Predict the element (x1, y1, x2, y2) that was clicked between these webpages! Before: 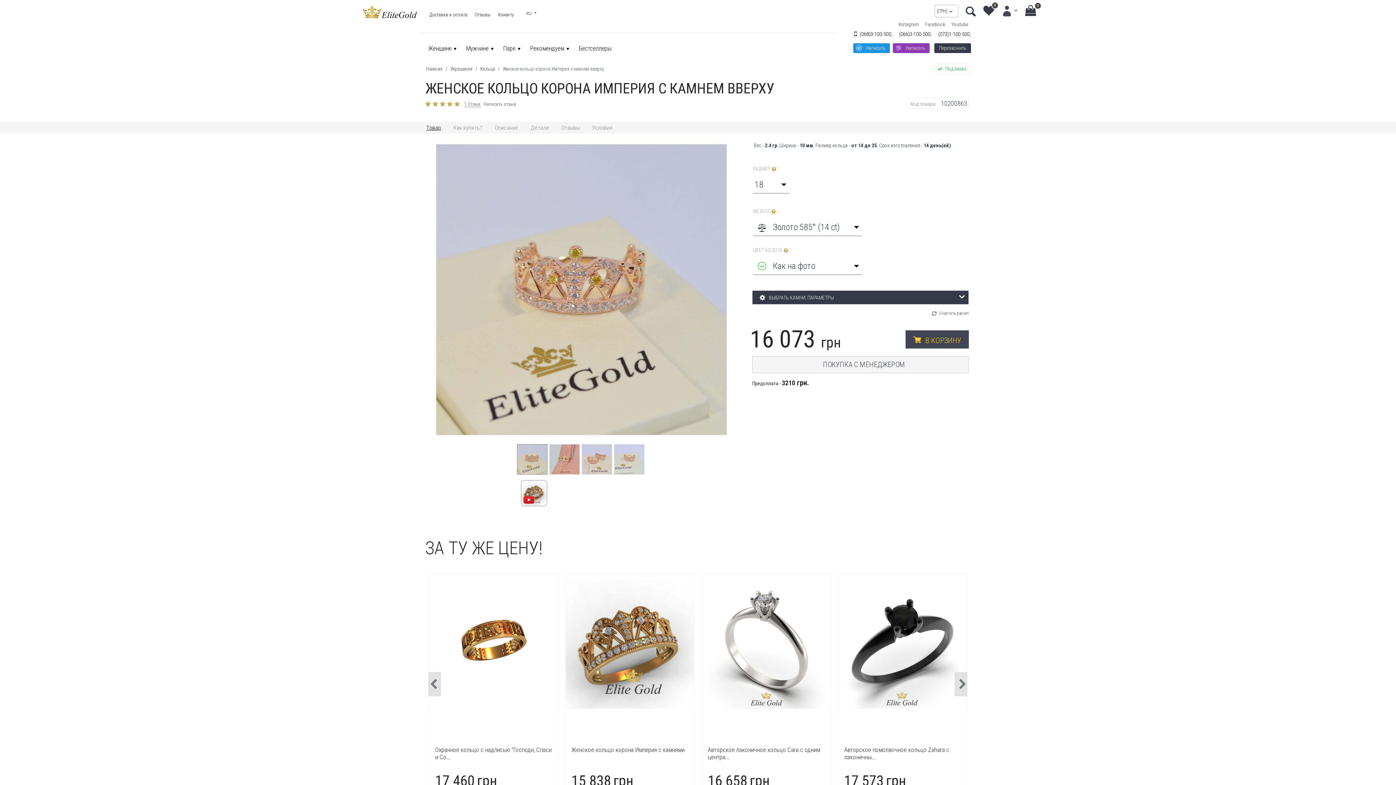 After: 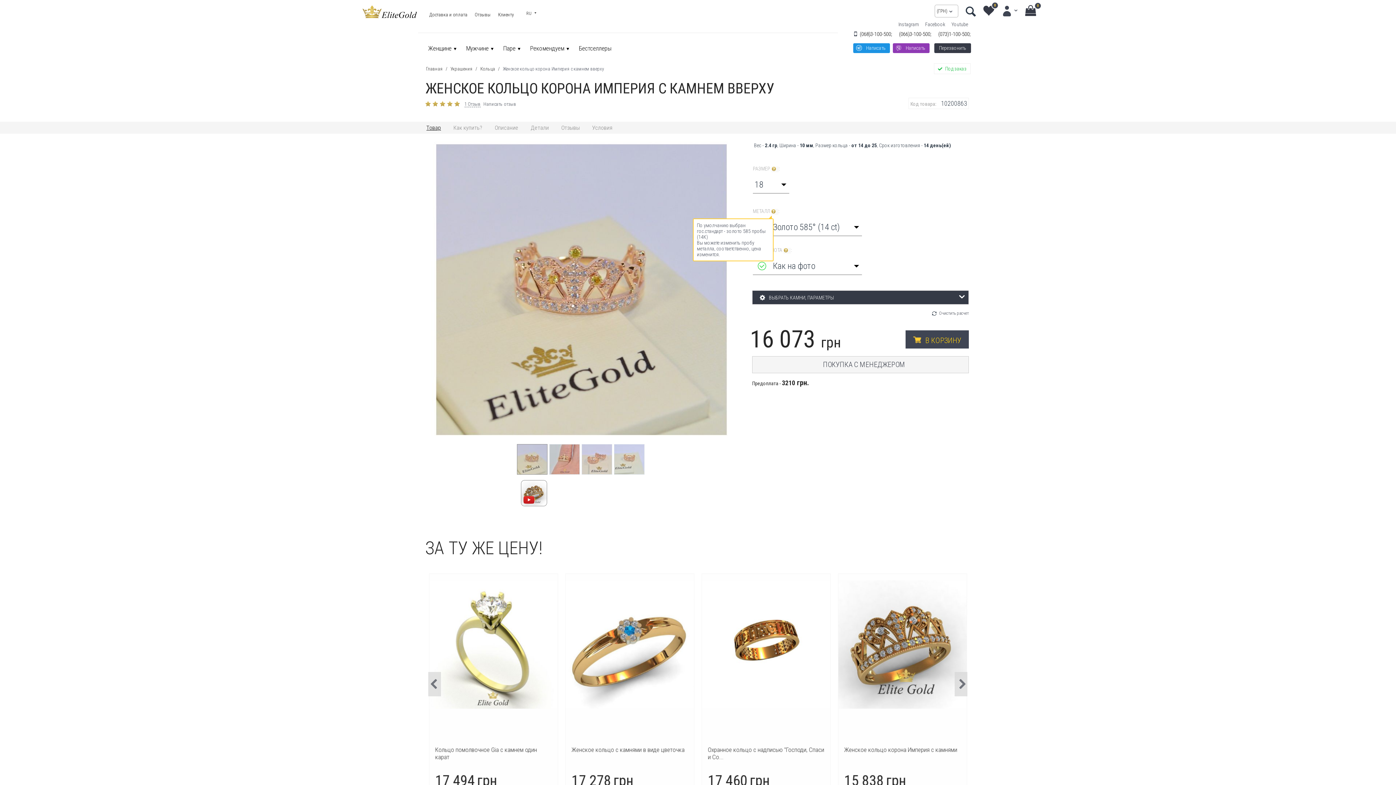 Action: bbox: (771, 208, 776, 214)